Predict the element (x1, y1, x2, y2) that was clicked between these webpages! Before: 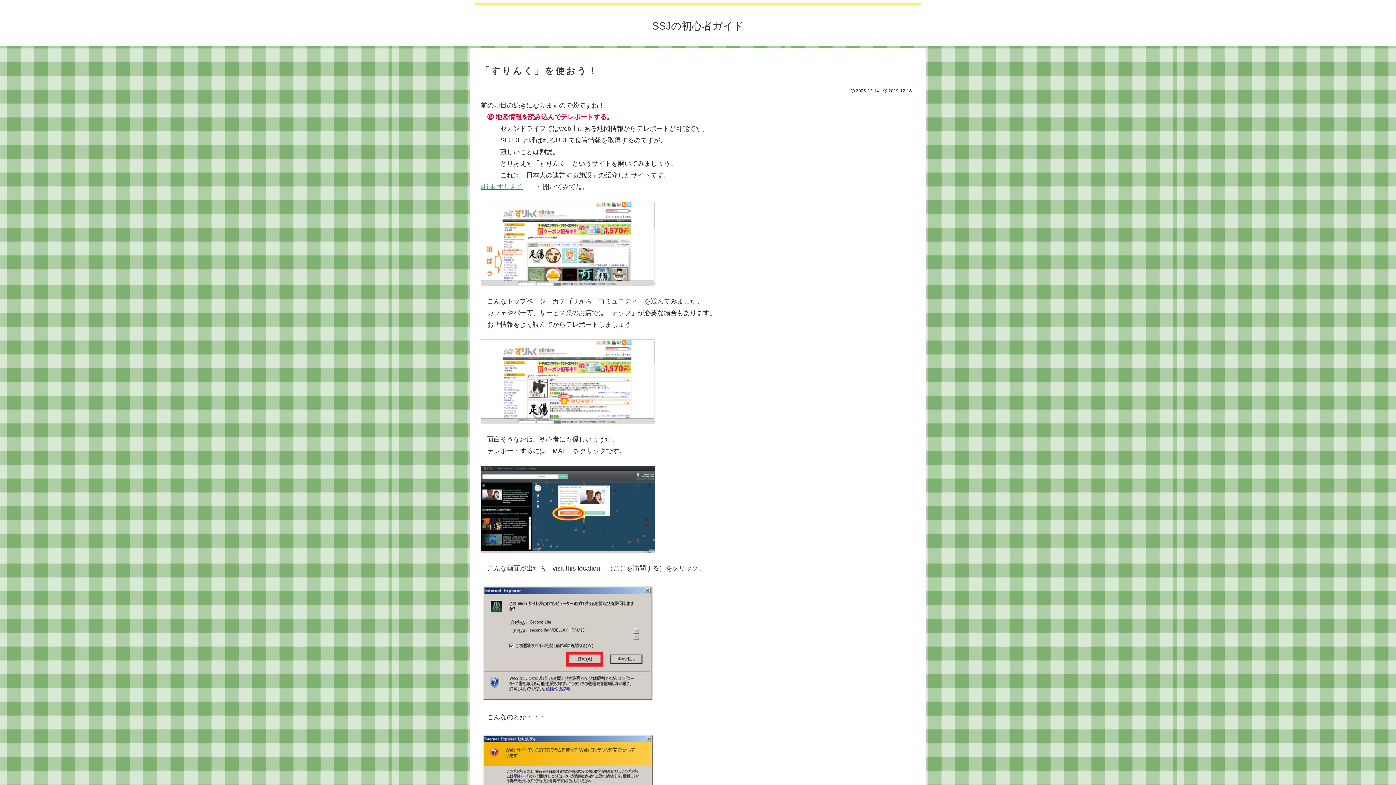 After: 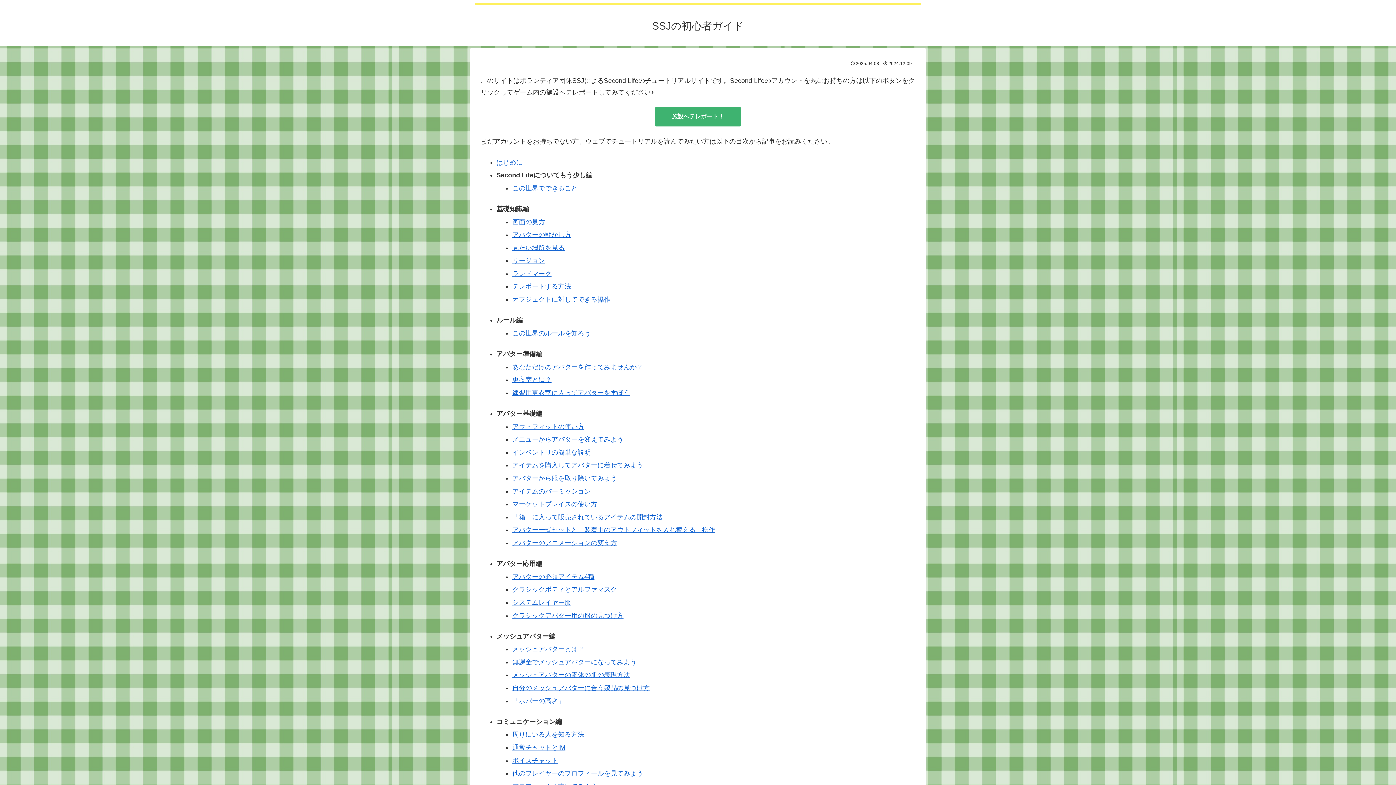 Action: label: SSJの初心者ガイド bbox: (652, 23, 744, 30)